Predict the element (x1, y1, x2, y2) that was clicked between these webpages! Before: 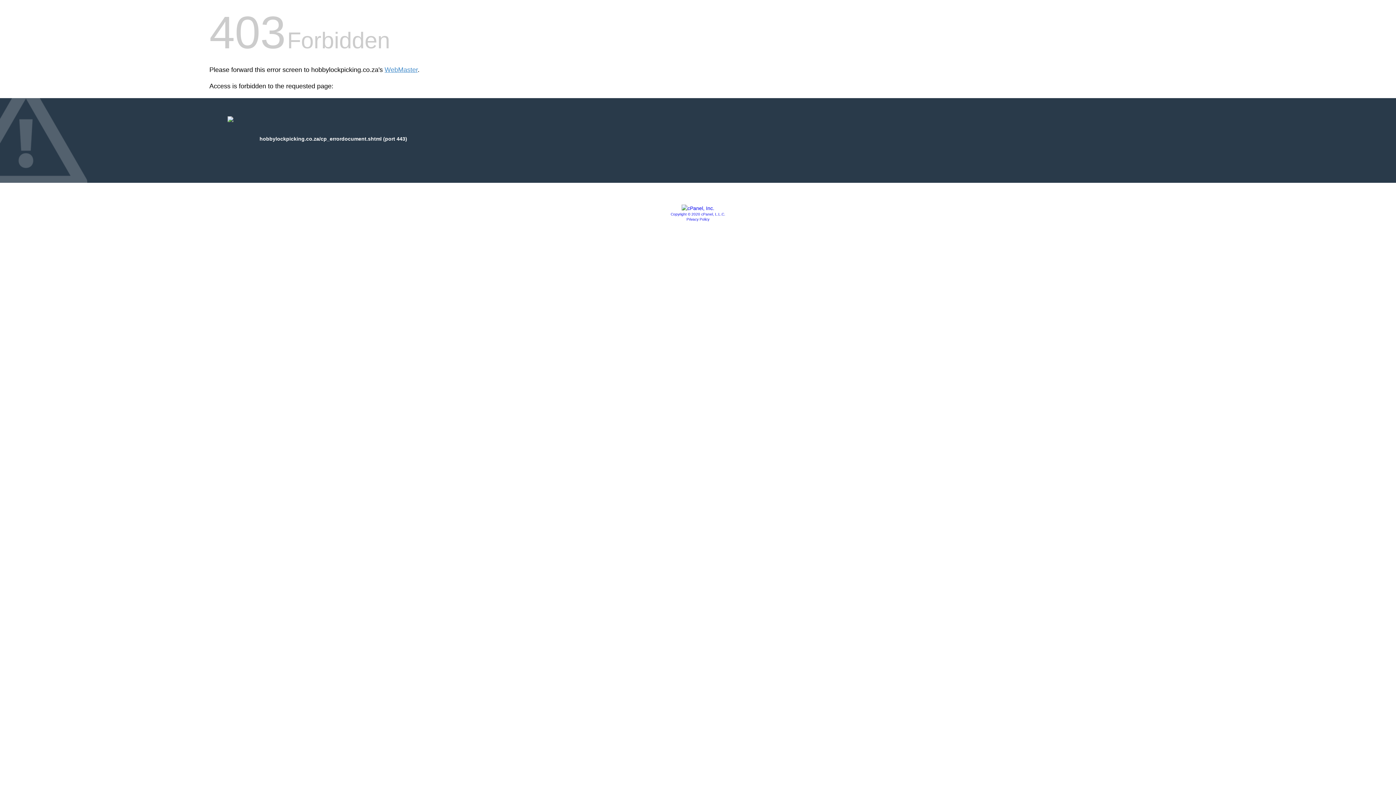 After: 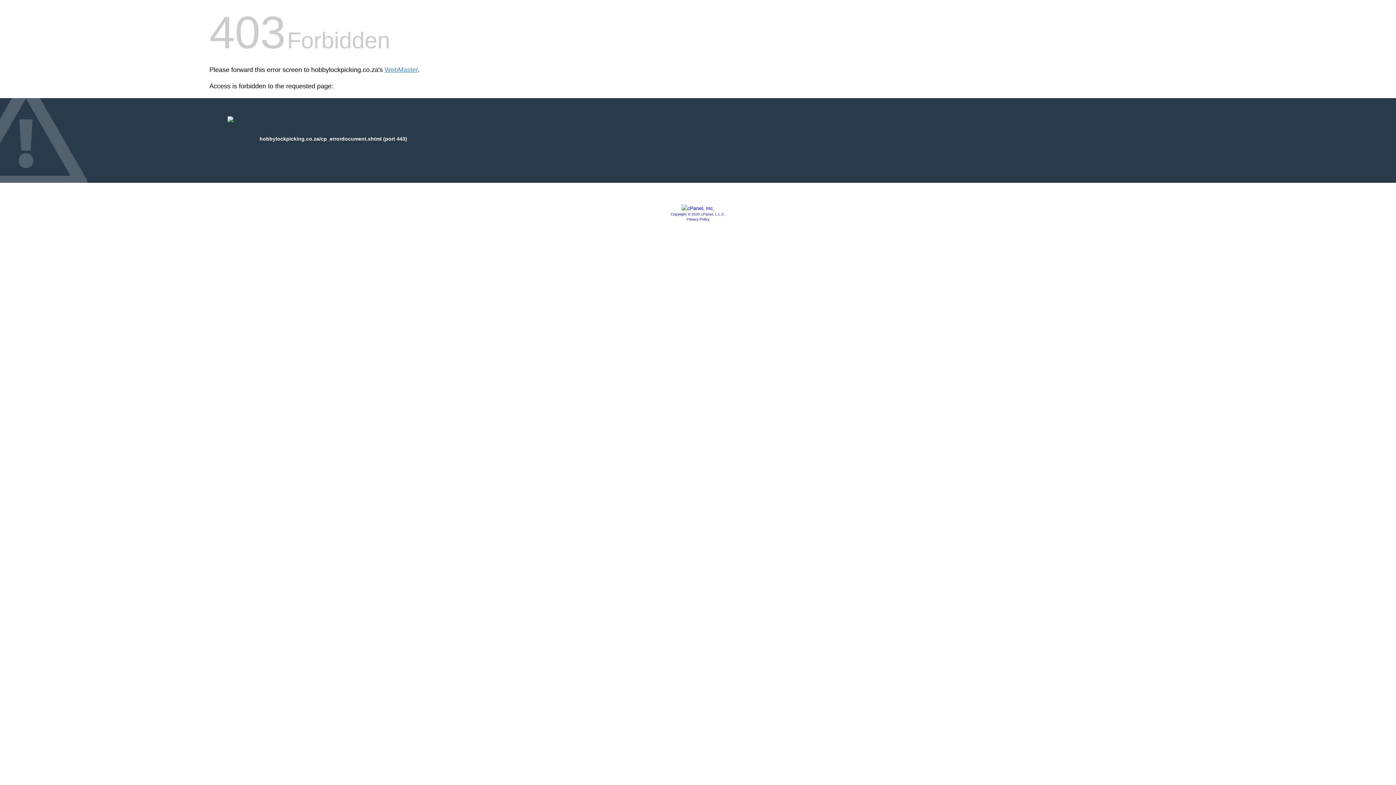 Action: label: Privacy Policy bbox: (686, 217, 709, 221)